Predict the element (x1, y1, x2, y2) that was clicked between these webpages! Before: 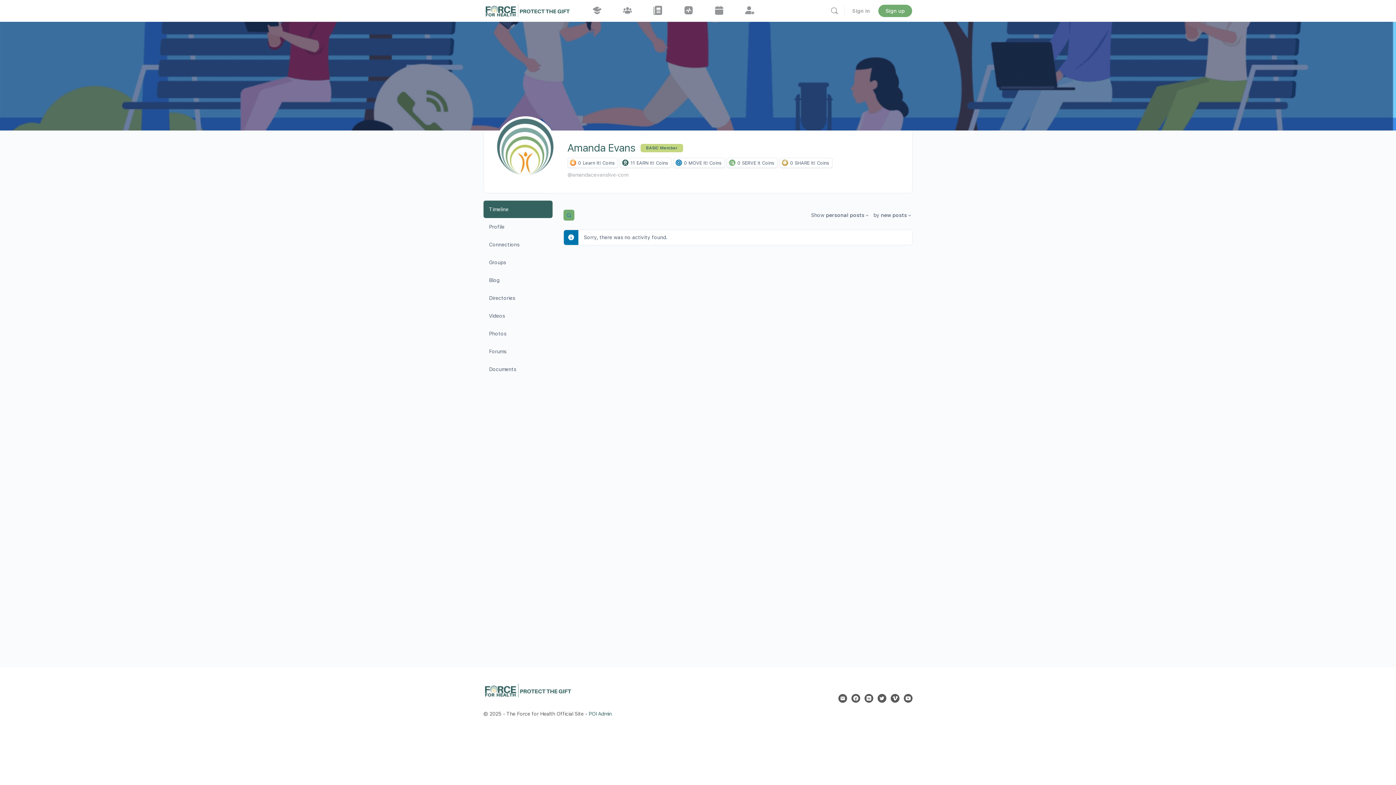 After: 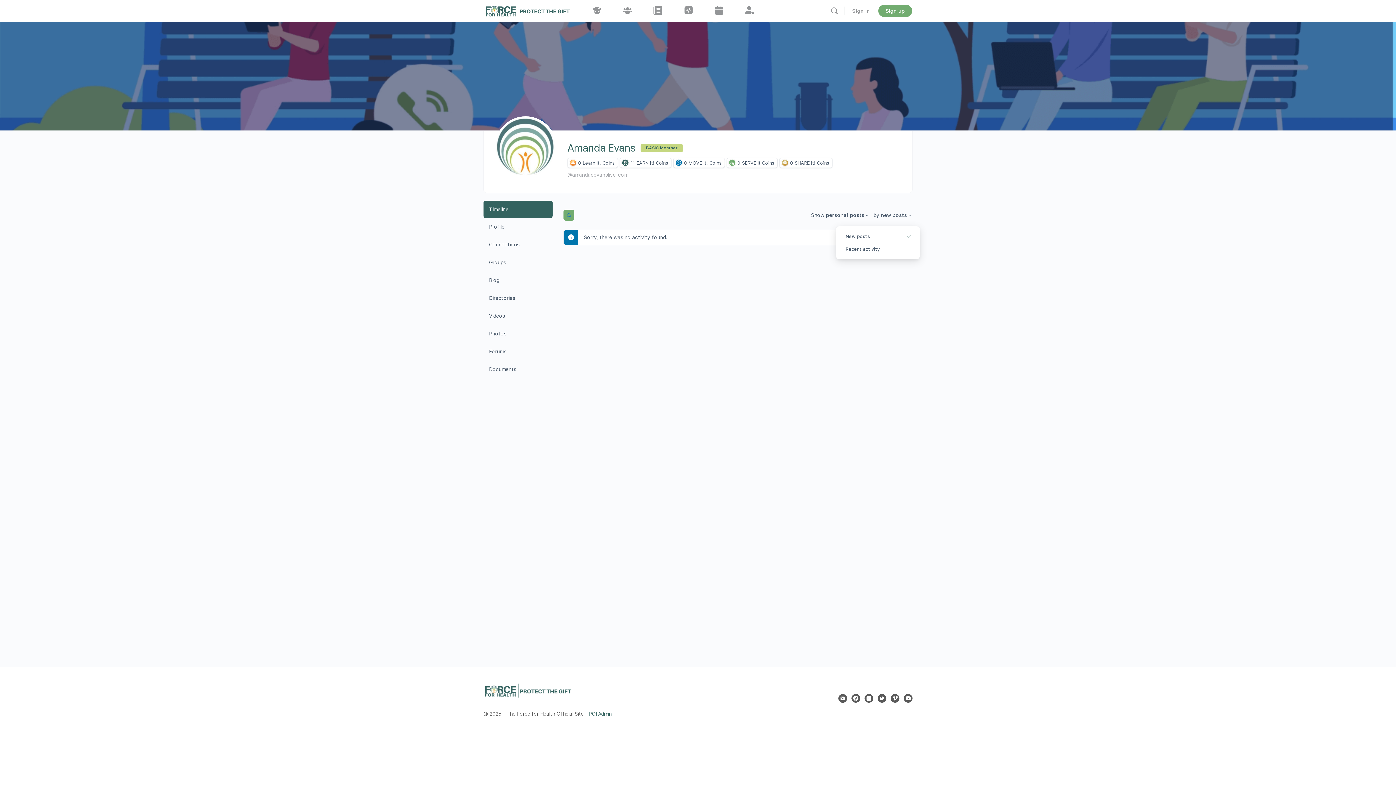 Action: bbox: (881, 211, 912, 218) label: new posts